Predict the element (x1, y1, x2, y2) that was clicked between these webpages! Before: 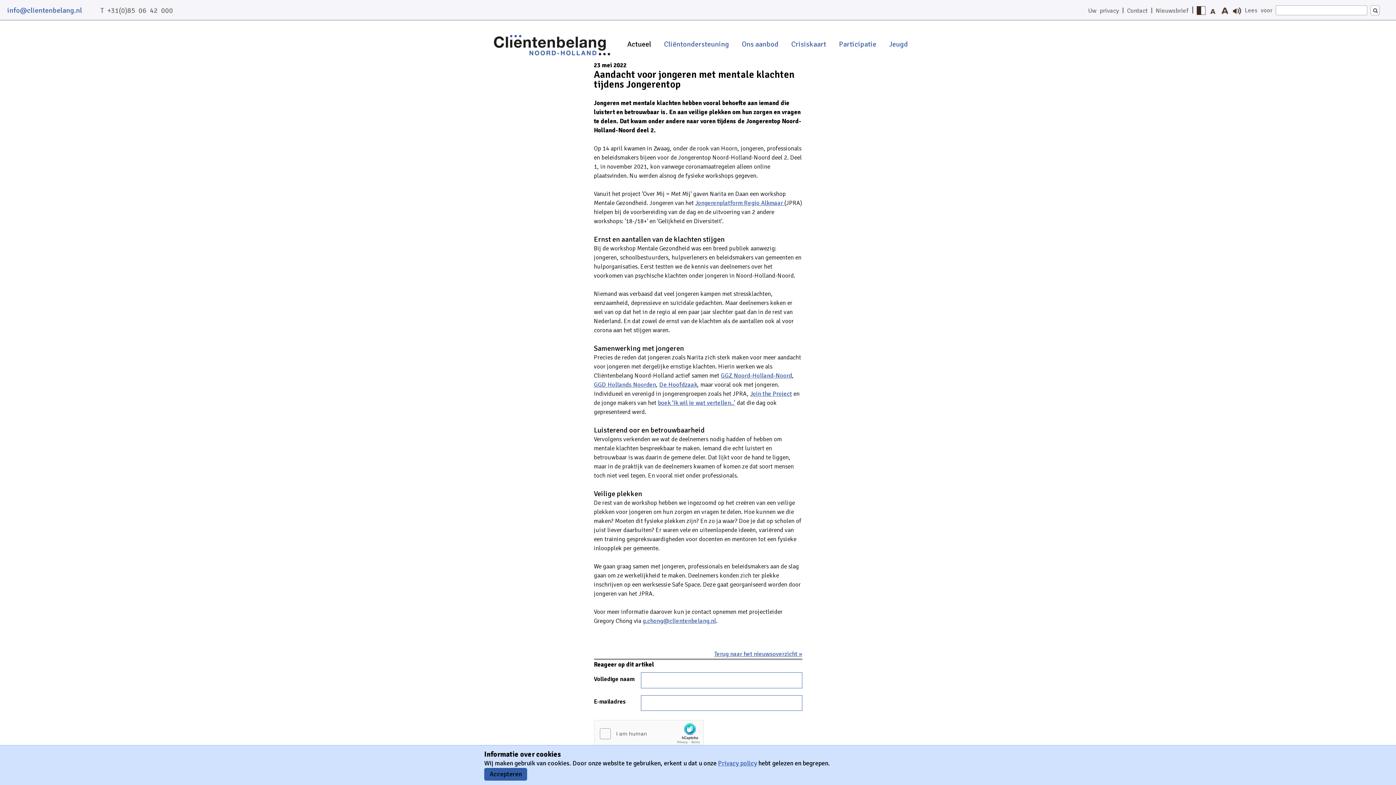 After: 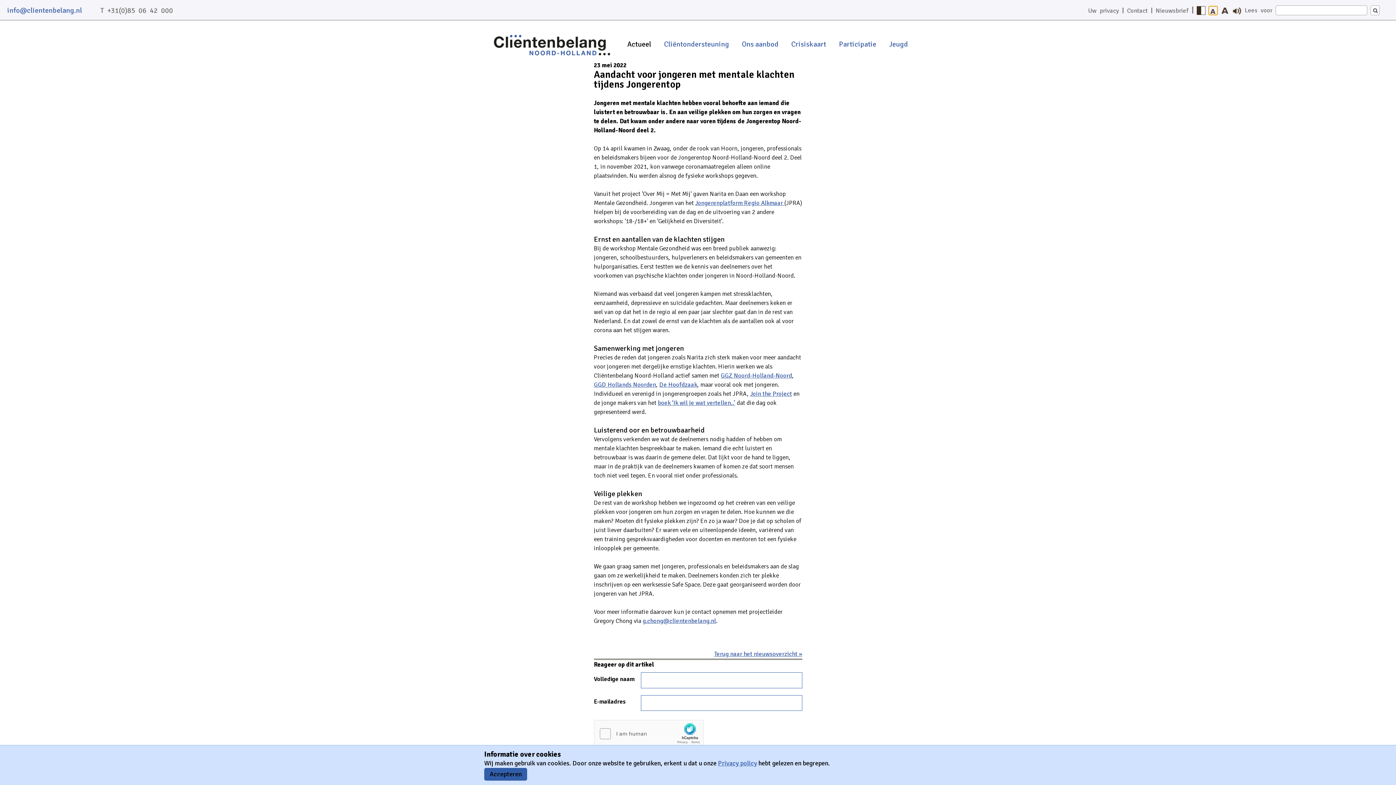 Action: bbox: (1209, 6, 1217, 14) label: Maak tekst normaal